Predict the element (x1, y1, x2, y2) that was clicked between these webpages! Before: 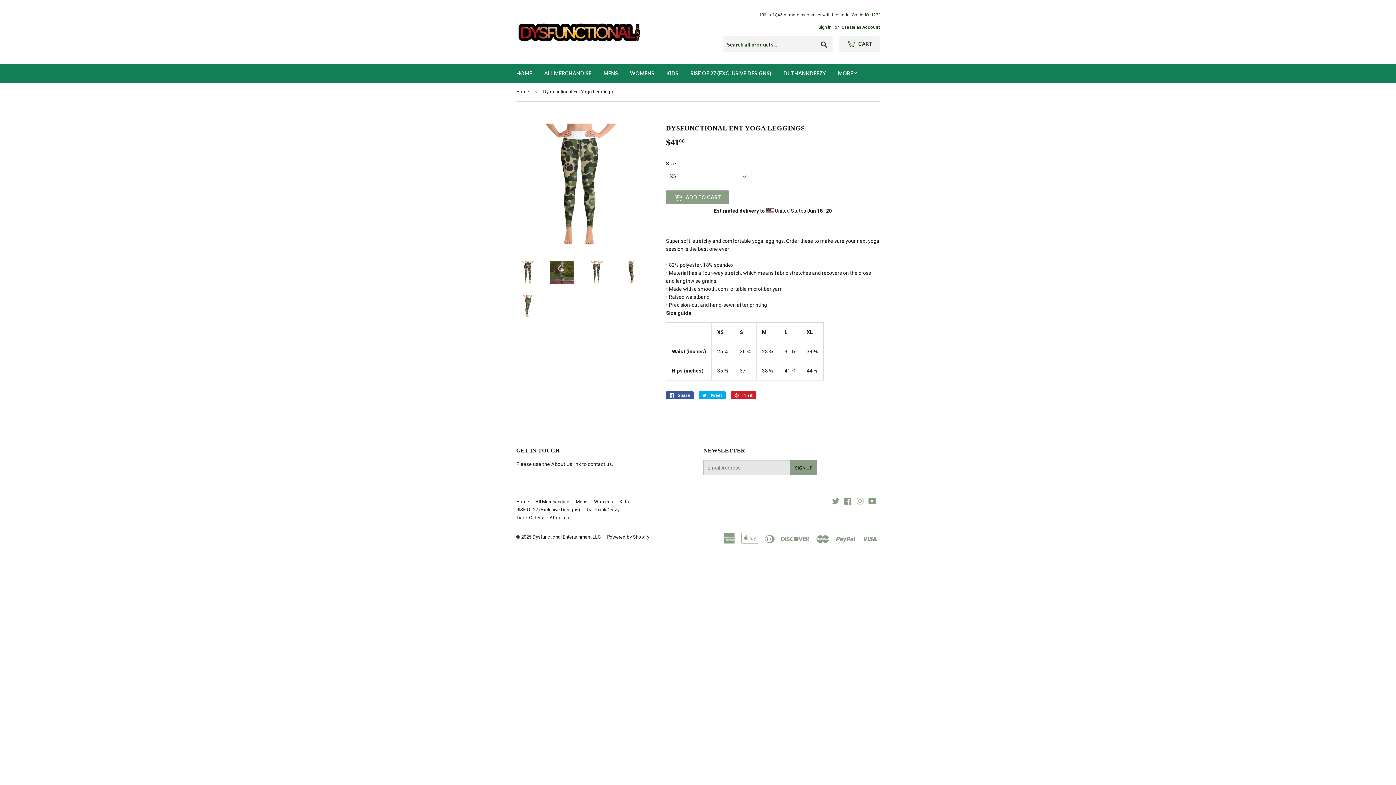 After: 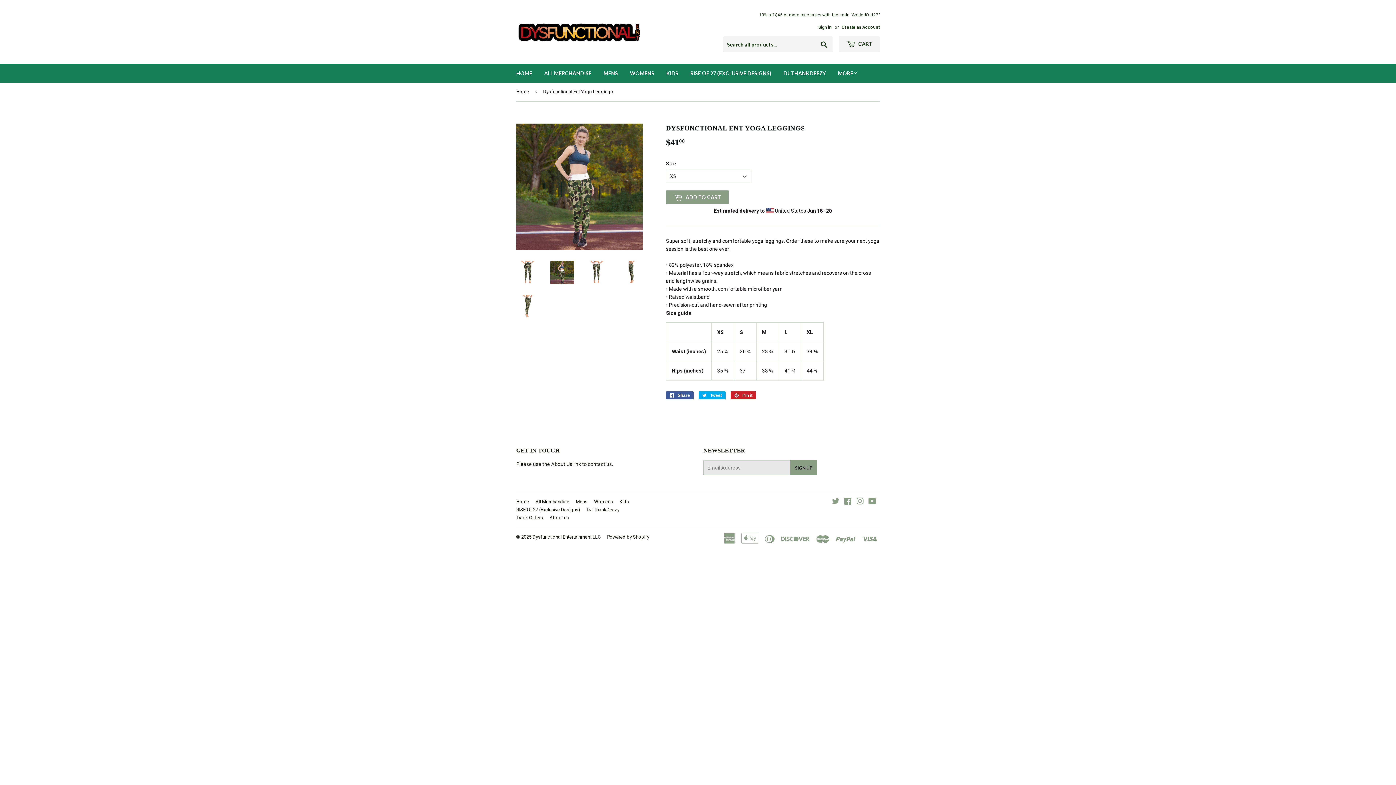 Action: bbox: (550, 260, 574, 284)